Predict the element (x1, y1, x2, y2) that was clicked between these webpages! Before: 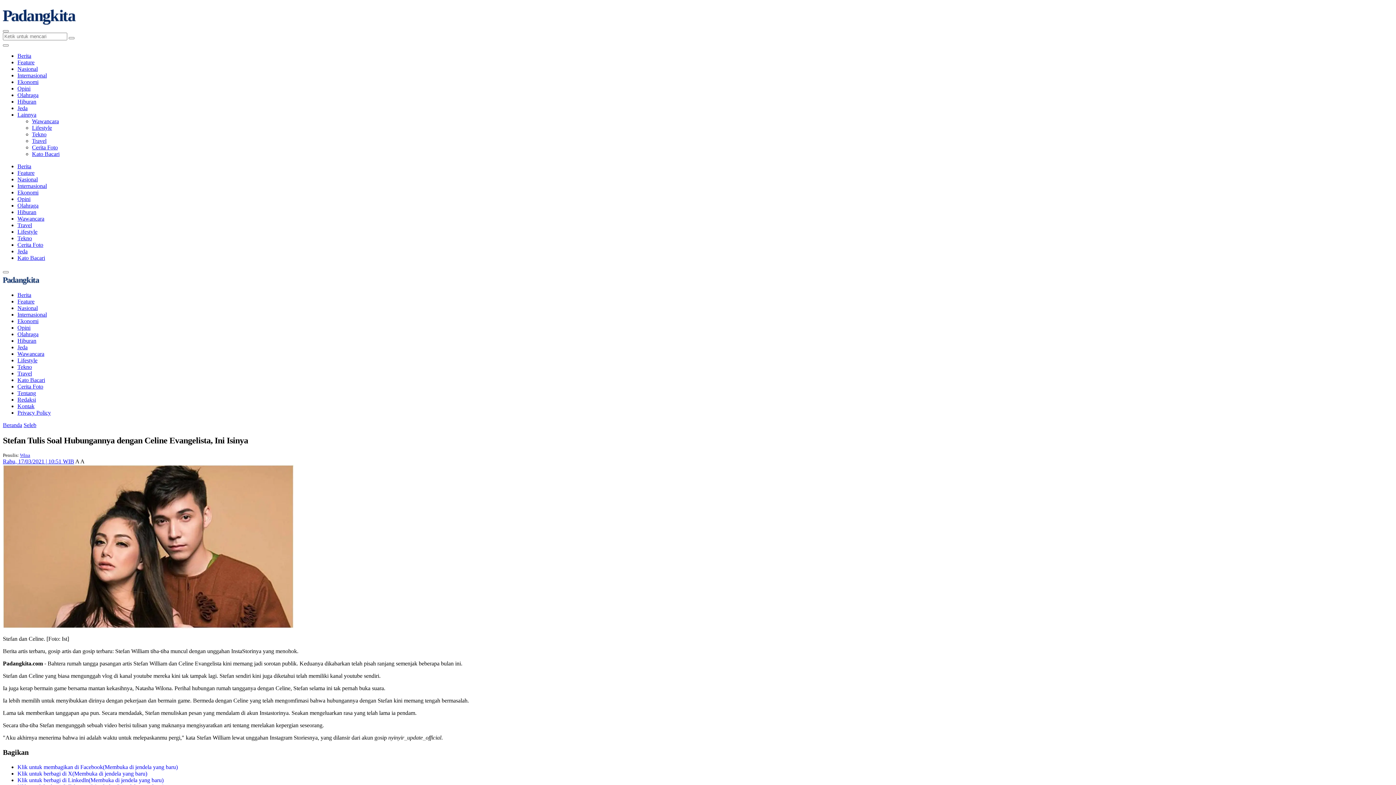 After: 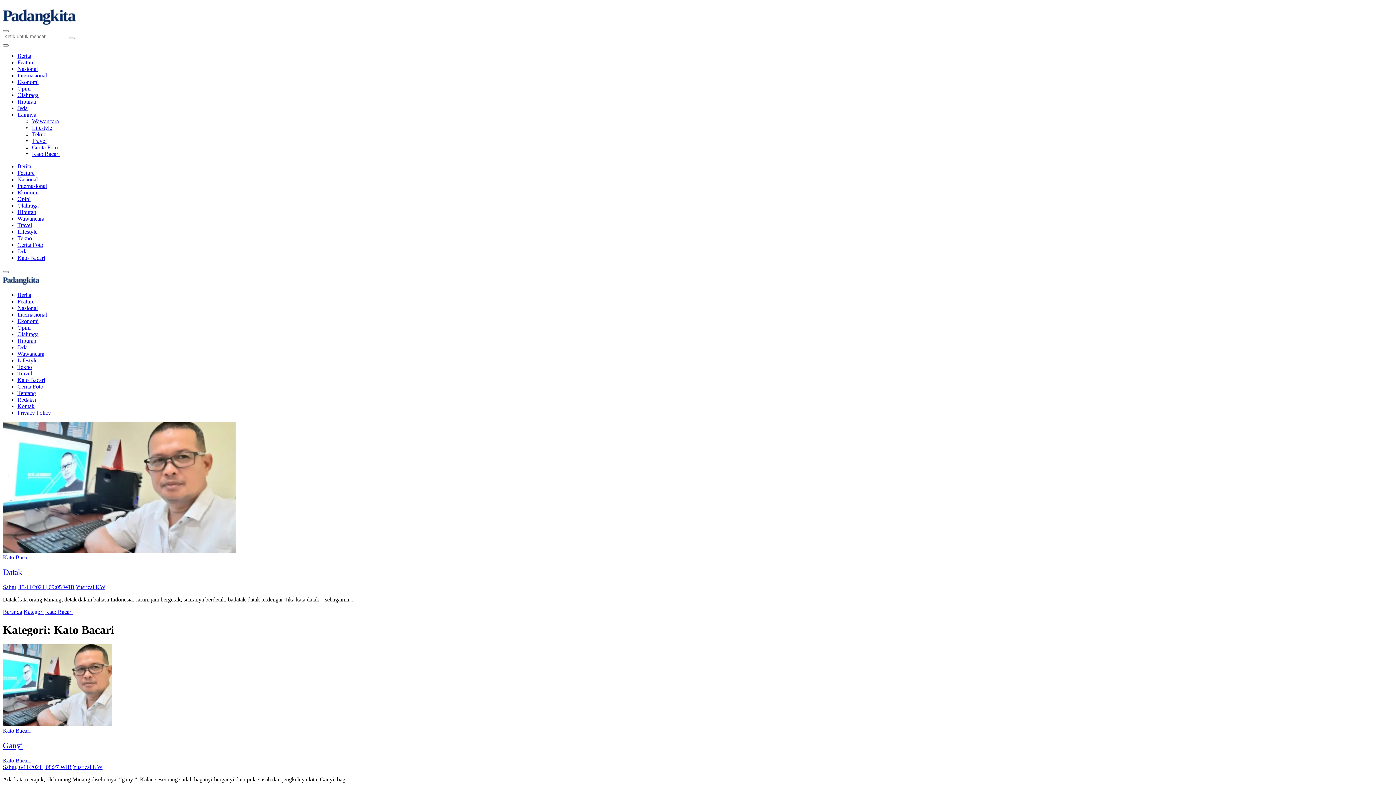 Action: bbox: (32, 150, 59, 157) label: Kato Bacari